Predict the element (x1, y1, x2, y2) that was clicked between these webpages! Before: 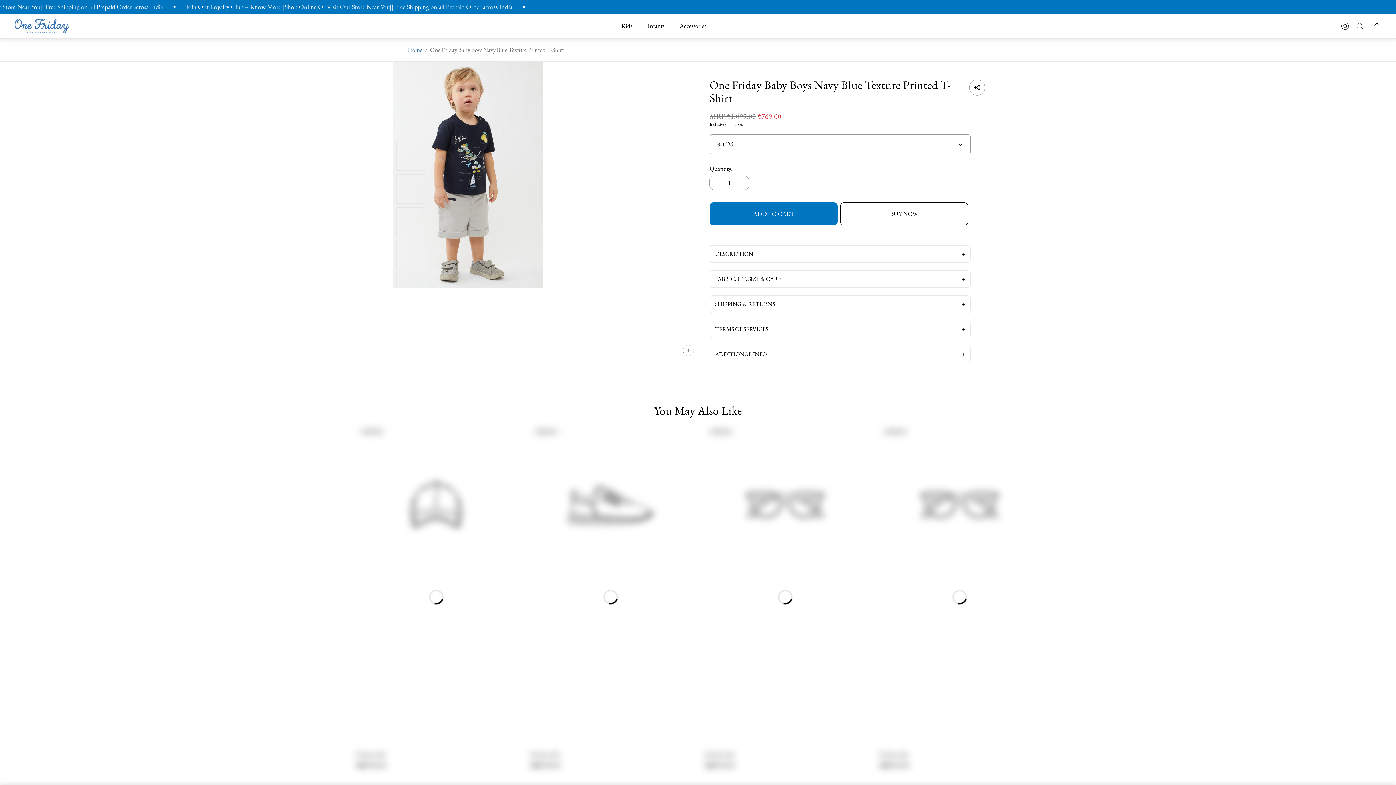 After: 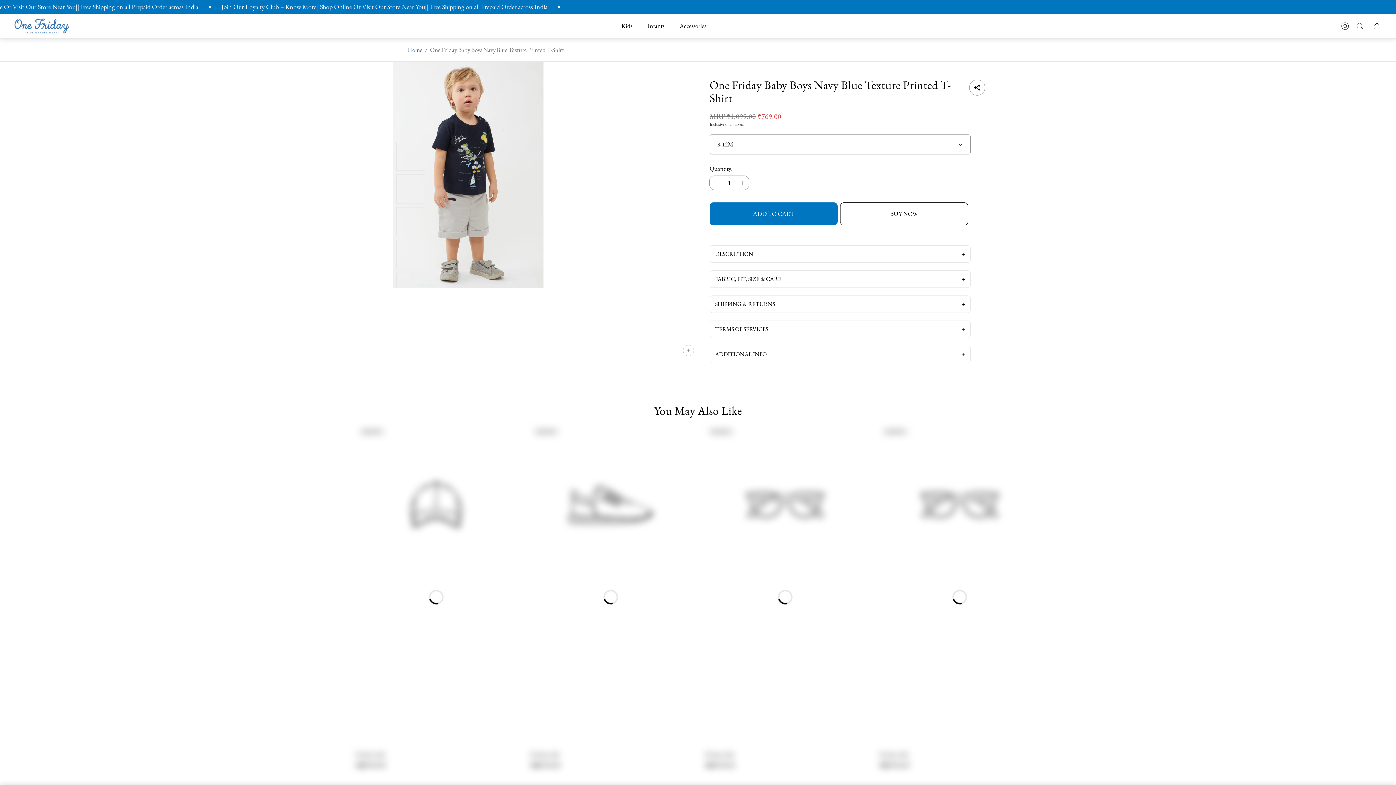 Action: bbox: (709, 176, 722, 189) label: Decrease quantity for One Friday Baby Boys Navy Blue Texture Printed T-Shirt